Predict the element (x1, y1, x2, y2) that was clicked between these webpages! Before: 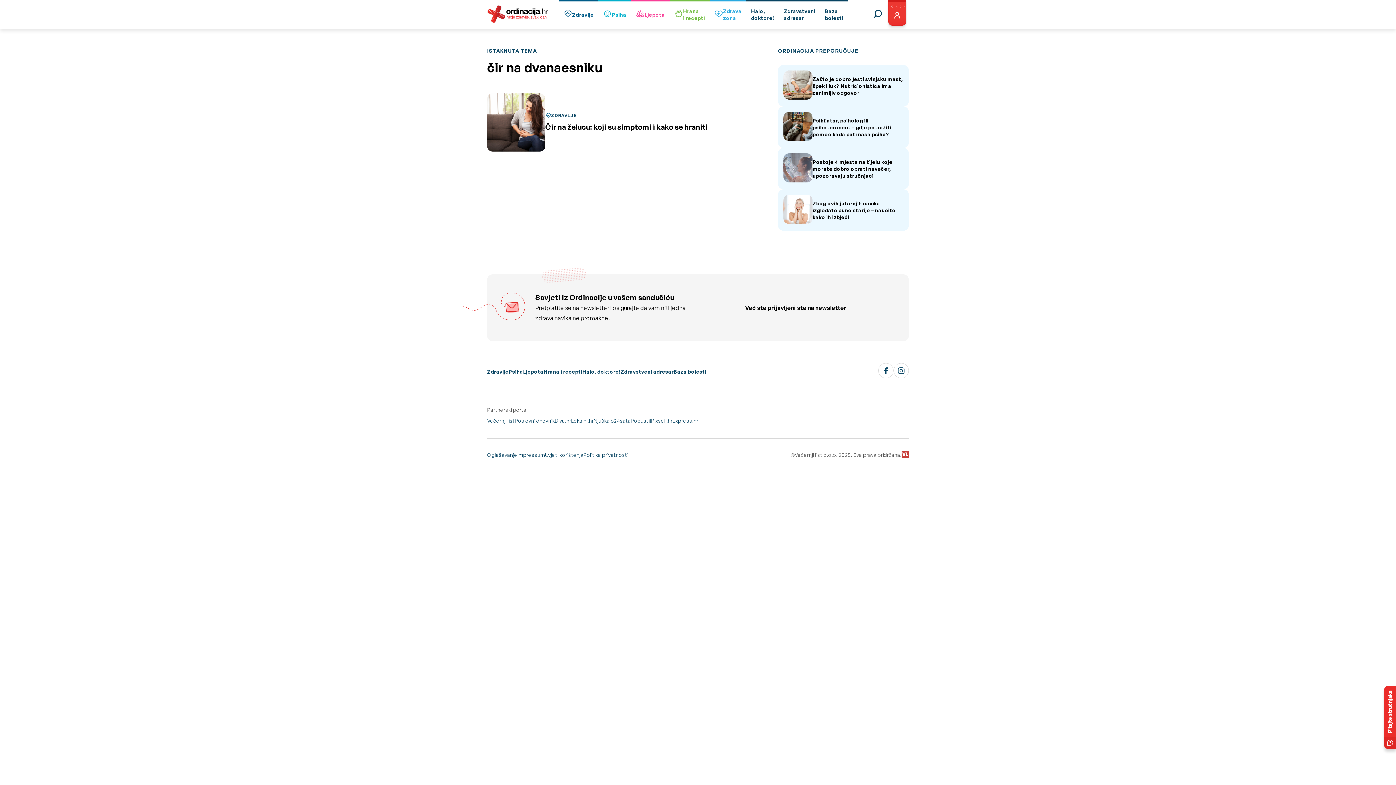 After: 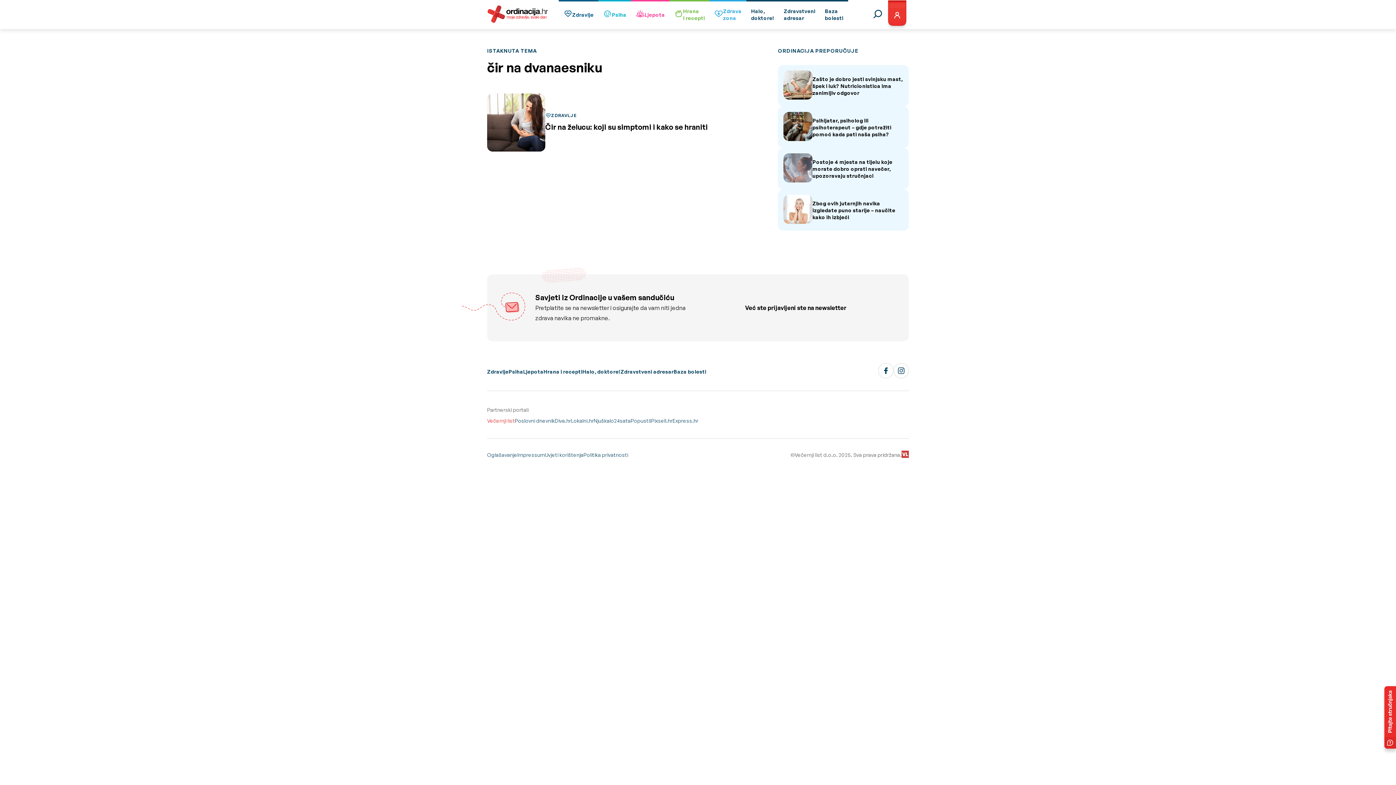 Action: bbox: (487, 417, 514, 424) label: Večernji list